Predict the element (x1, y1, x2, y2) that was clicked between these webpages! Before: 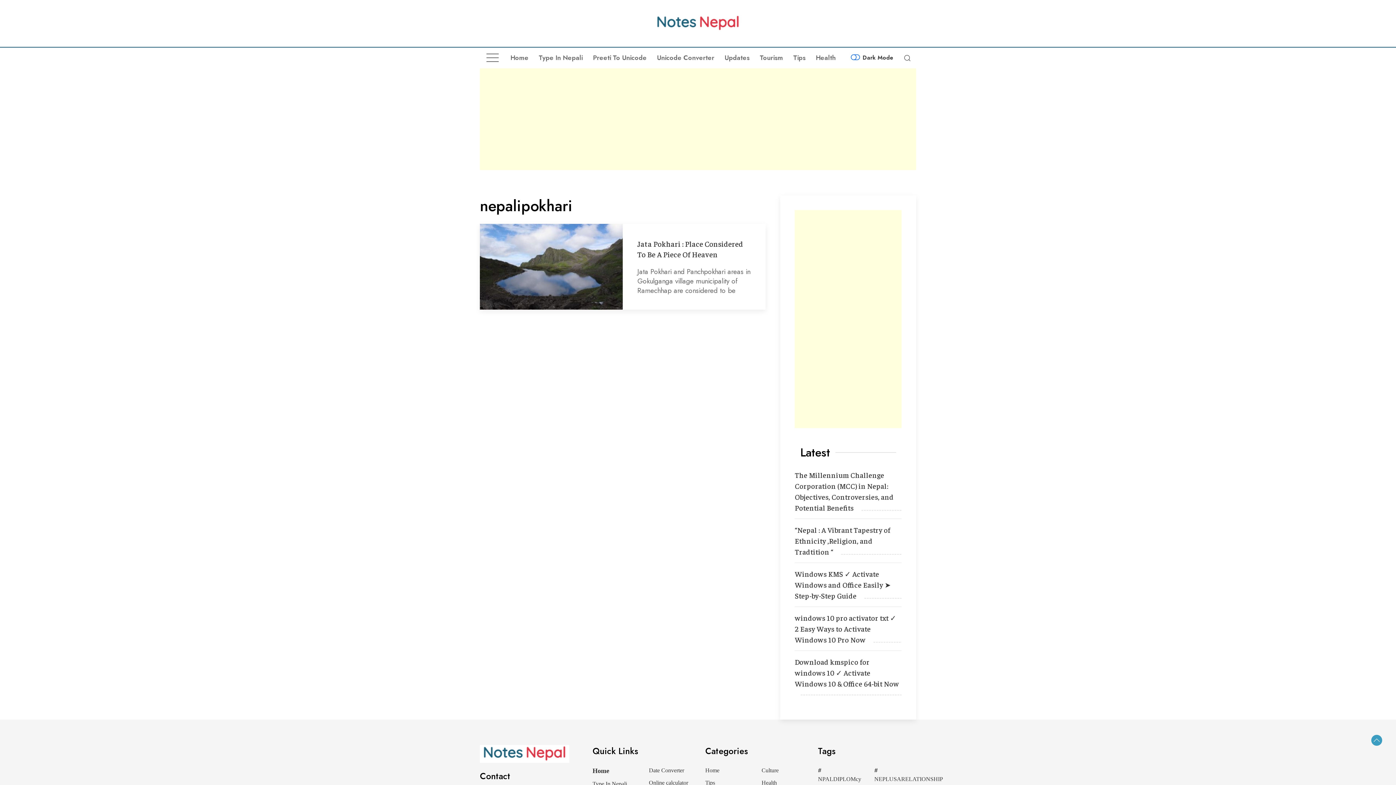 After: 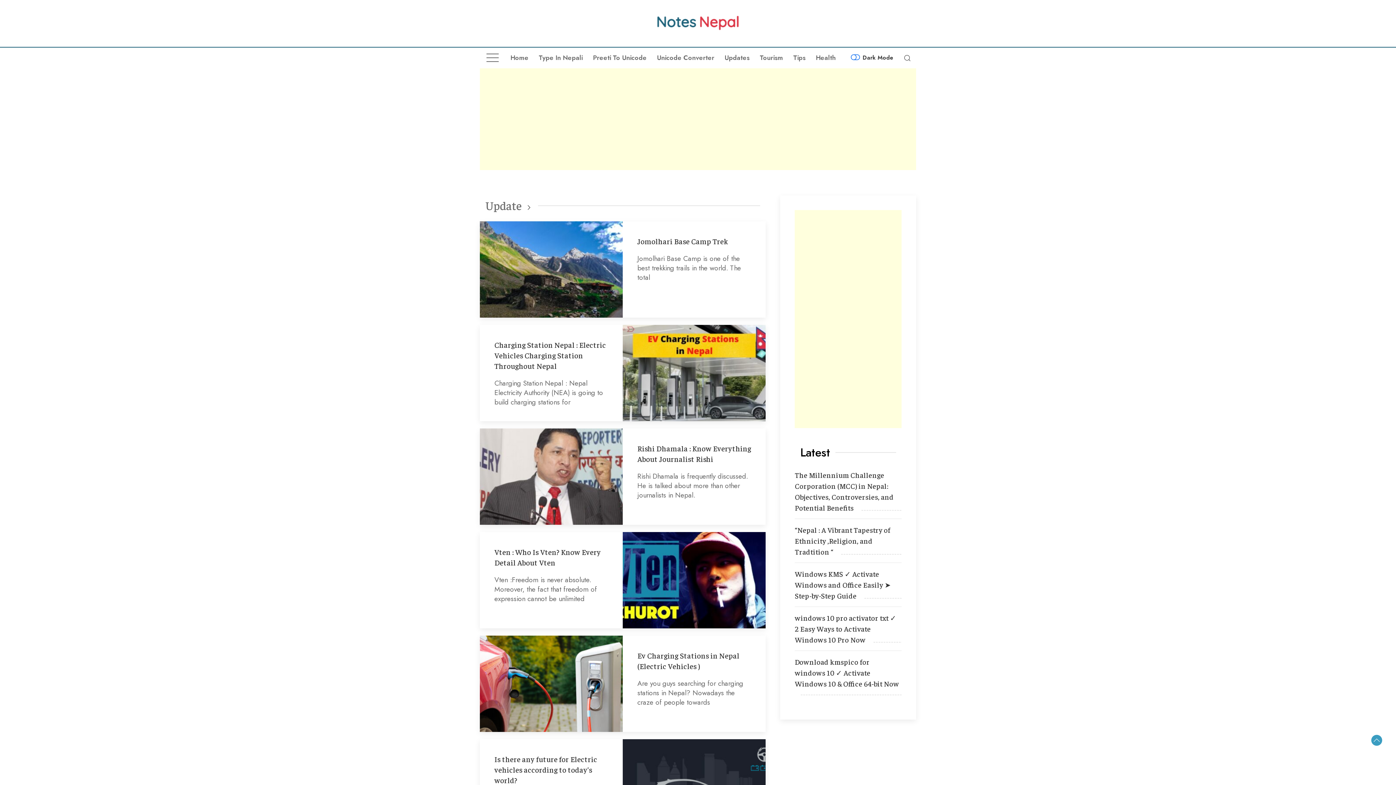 Action: label: Updates bbox: (719, 48, 754, 67)